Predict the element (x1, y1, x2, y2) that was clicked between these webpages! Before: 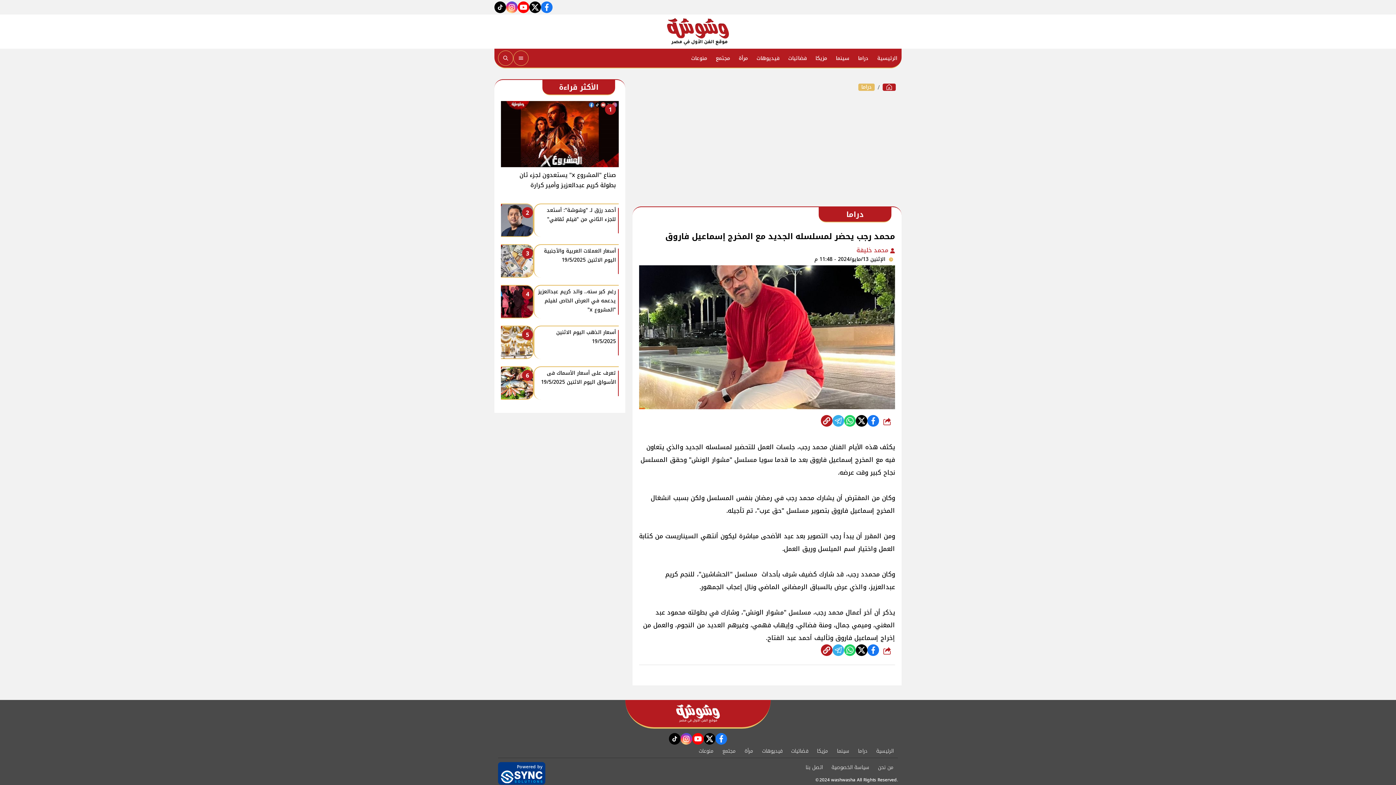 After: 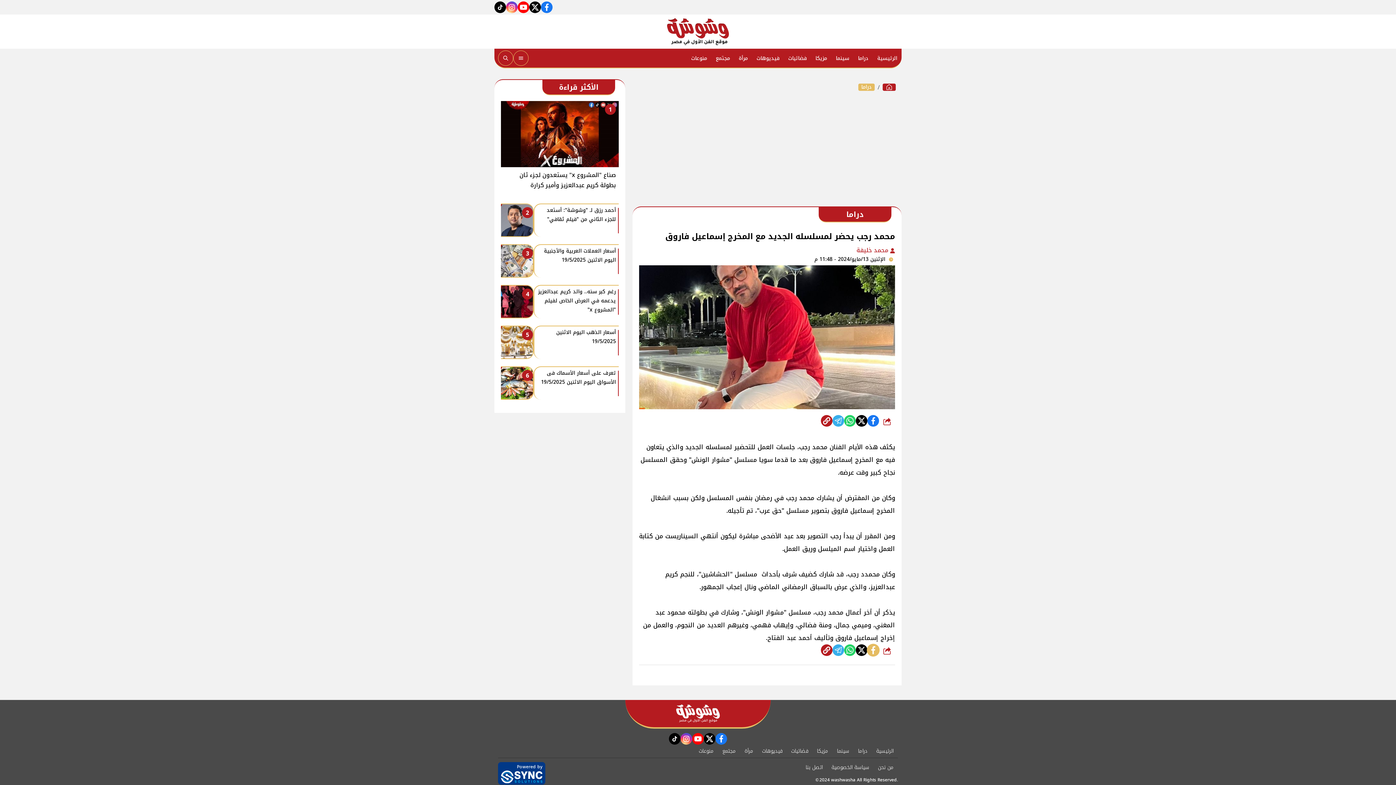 Action: bbox: (867, 644, 879, 656)